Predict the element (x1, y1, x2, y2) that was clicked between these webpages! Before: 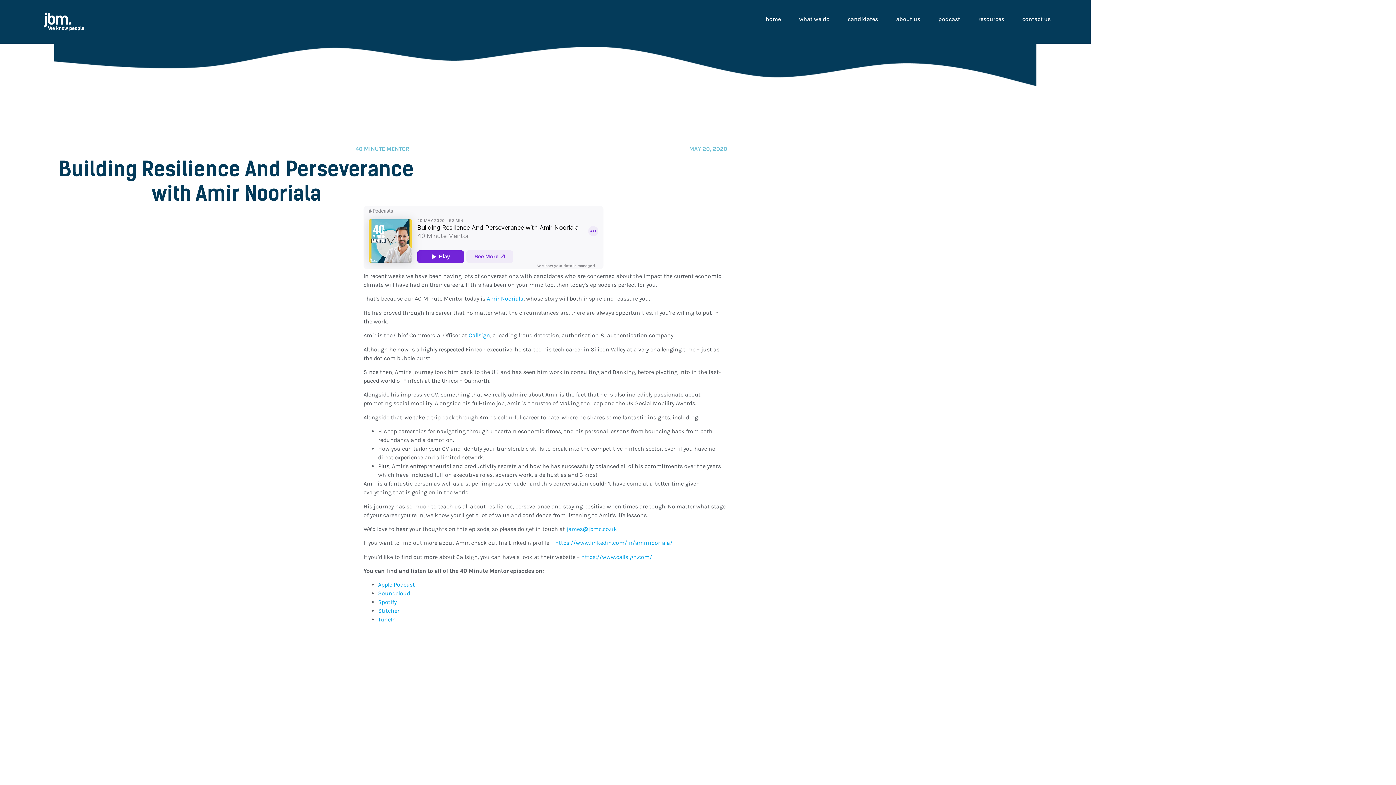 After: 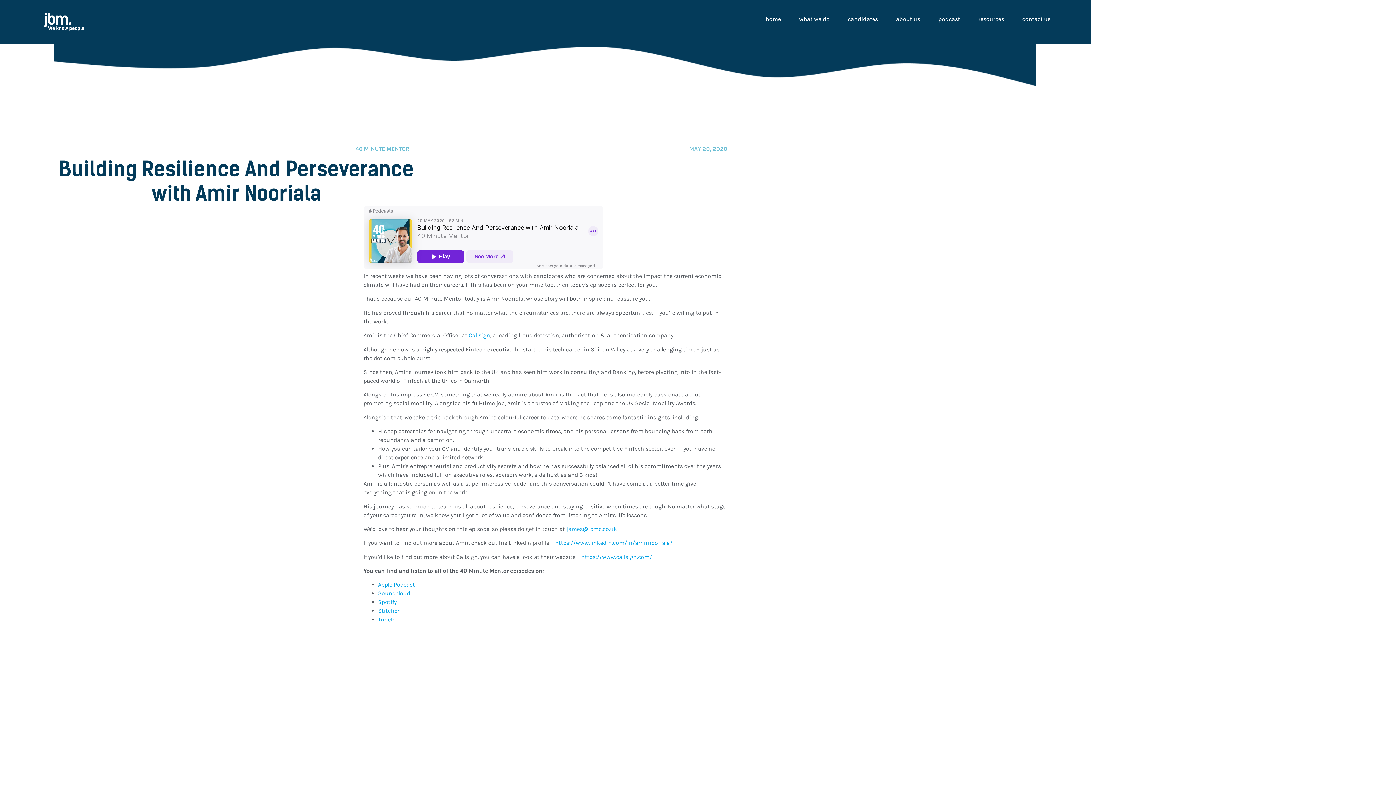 Action: bbox: (486, 295, 523, 302) label: Amir Nooriala